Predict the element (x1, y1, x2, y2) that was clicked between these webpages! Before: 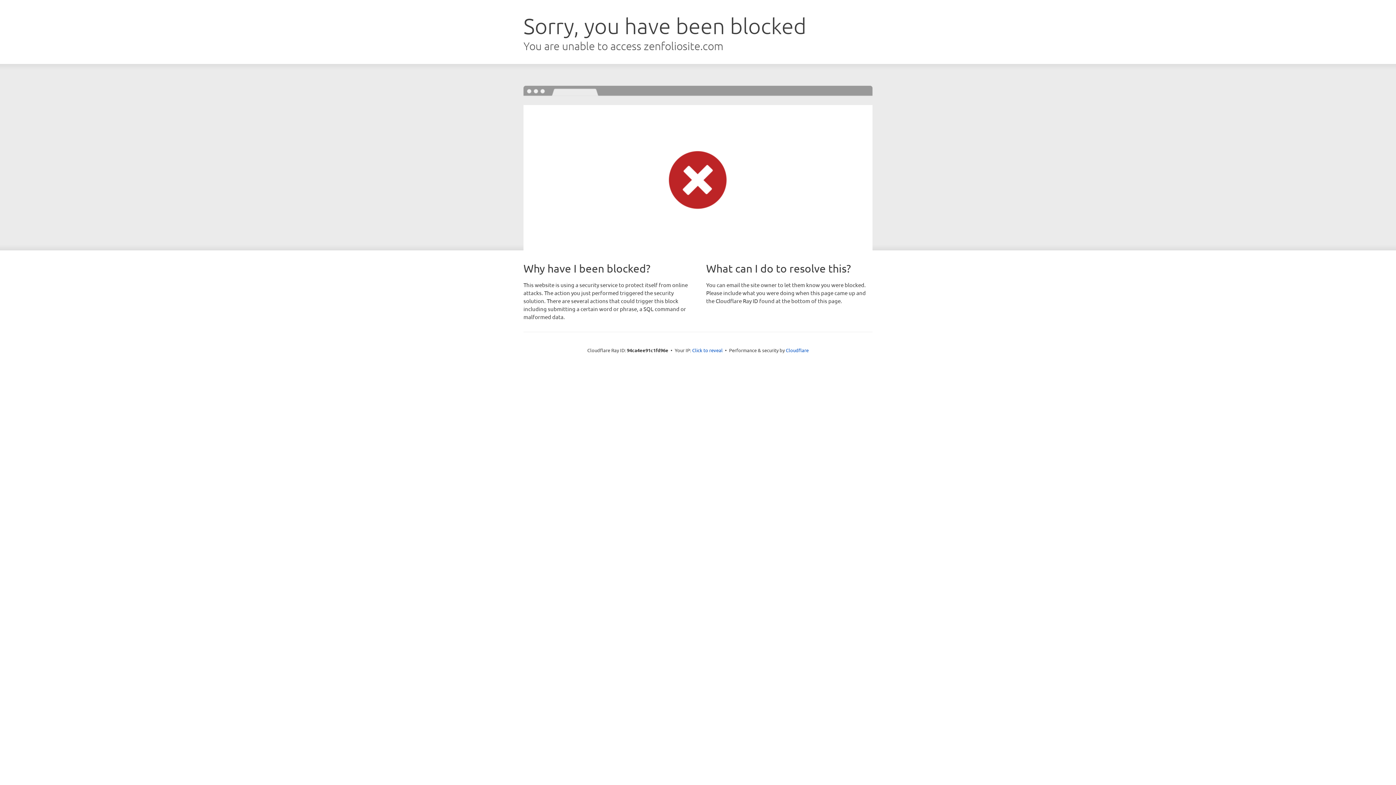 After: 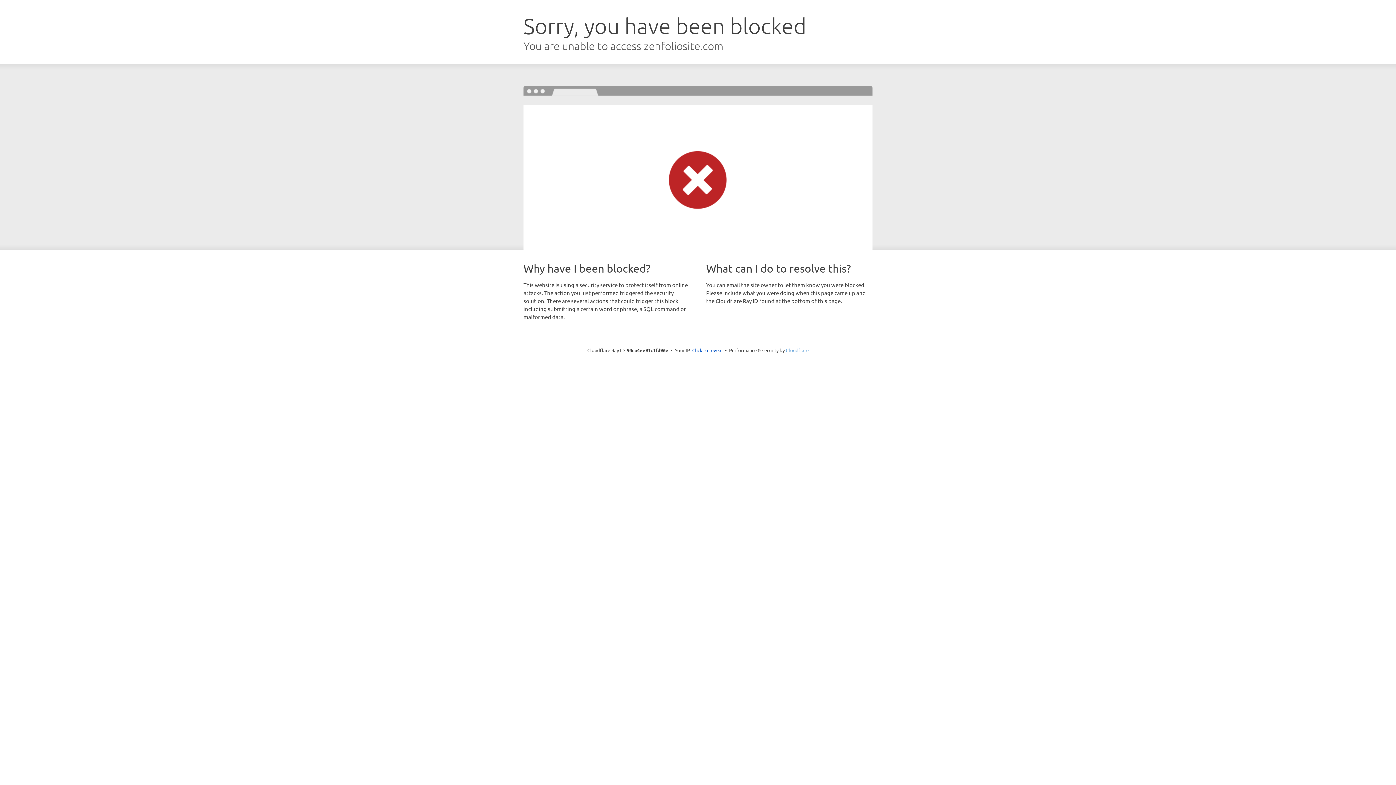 Action: label: Cloudflare bbox: (786, 347, 808, 353)